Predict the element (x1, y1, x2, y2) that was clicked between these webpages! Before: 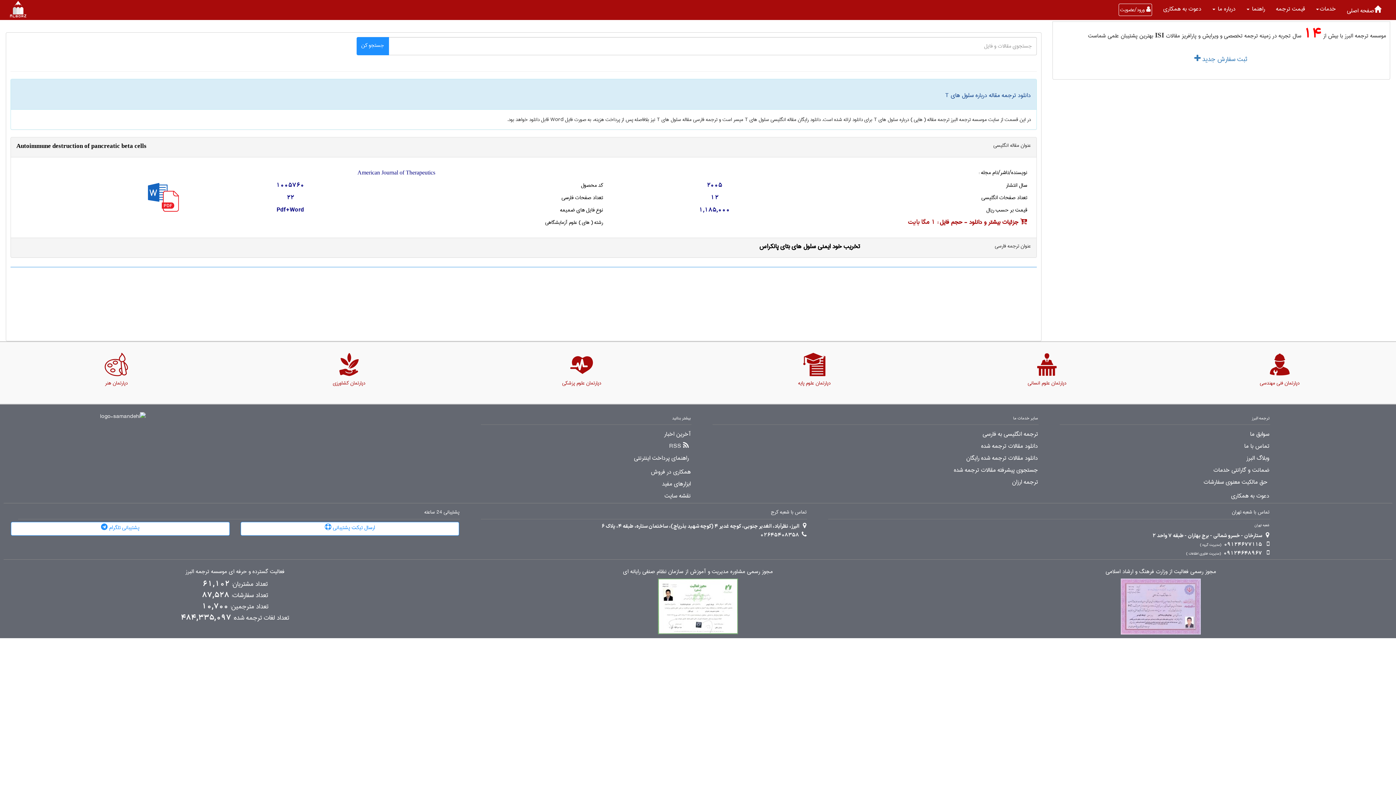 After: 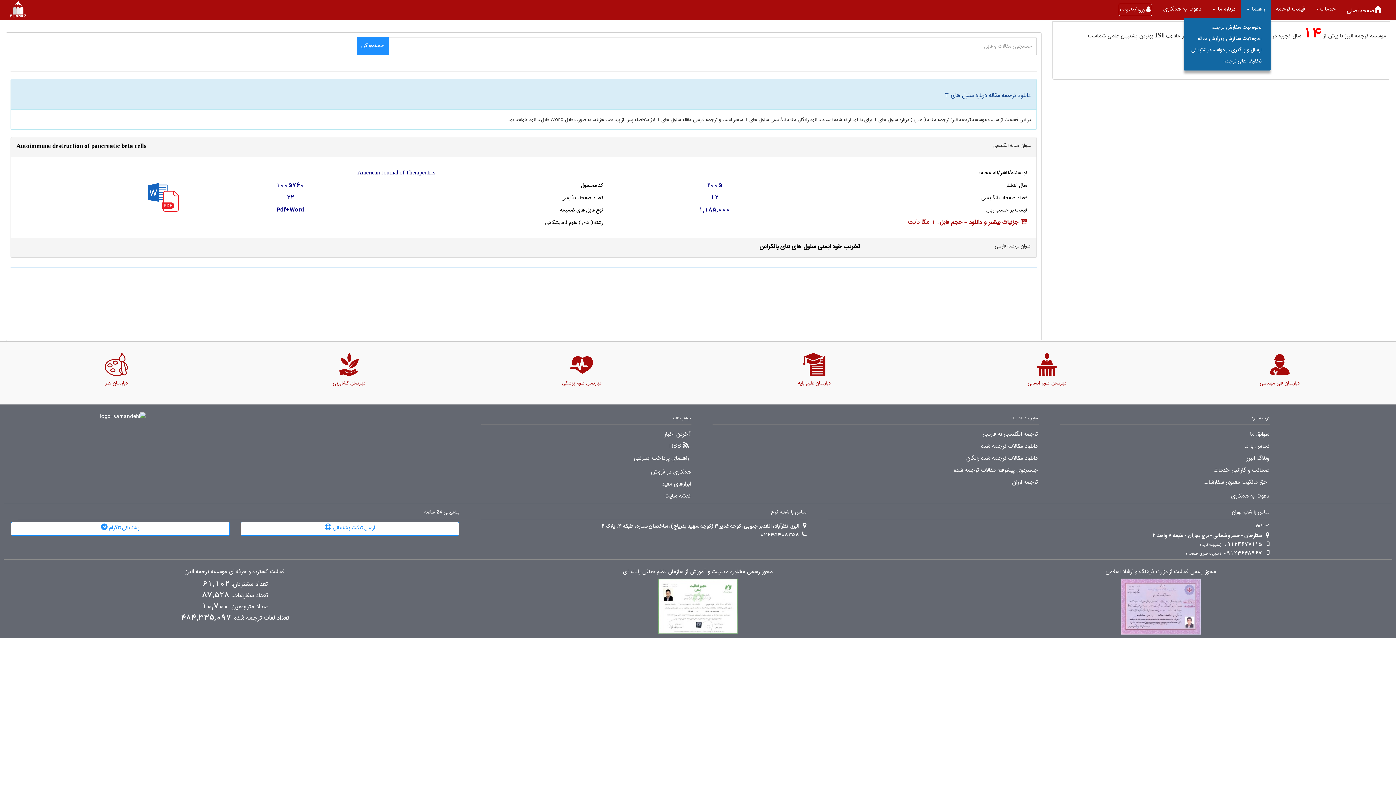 Action: label: راهنما  bbox: (1241, 0, 1270, 18)